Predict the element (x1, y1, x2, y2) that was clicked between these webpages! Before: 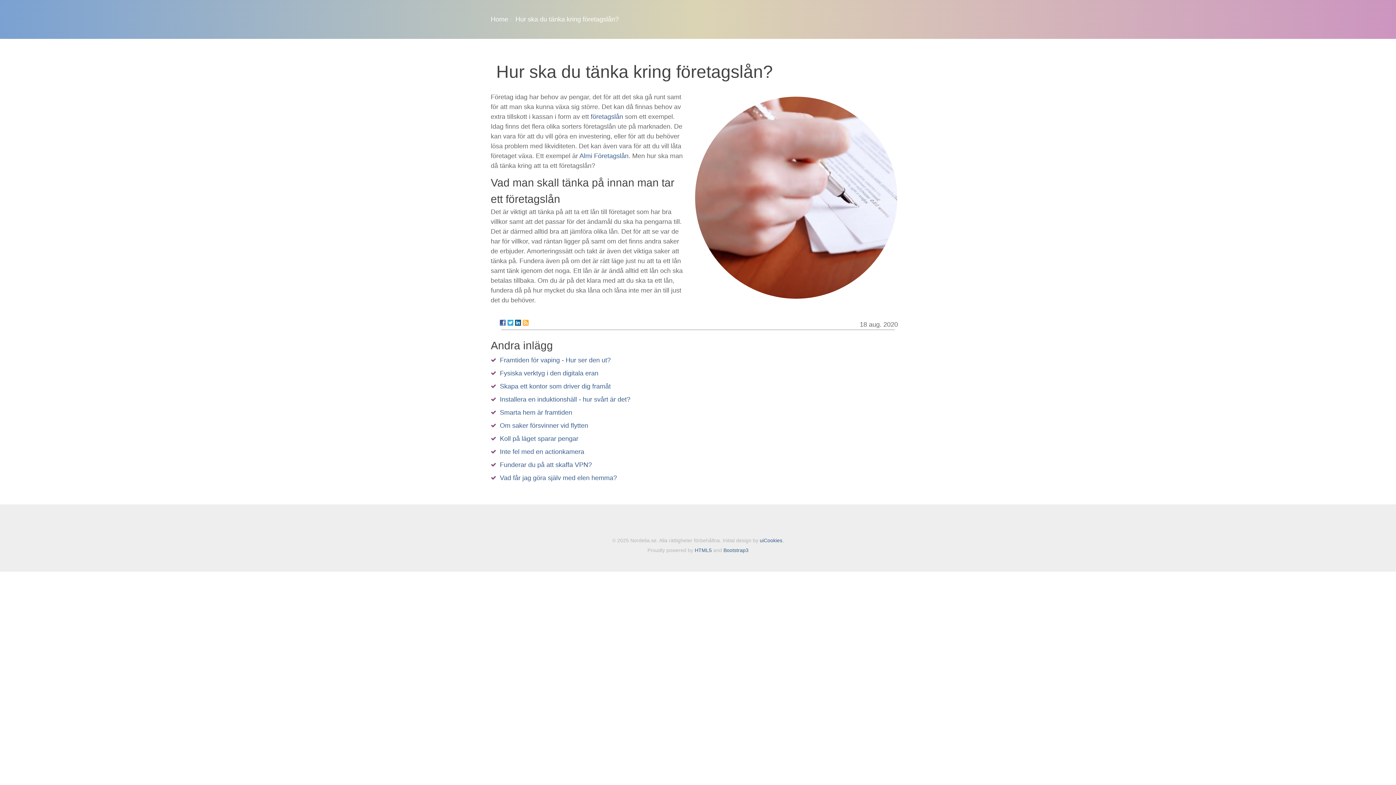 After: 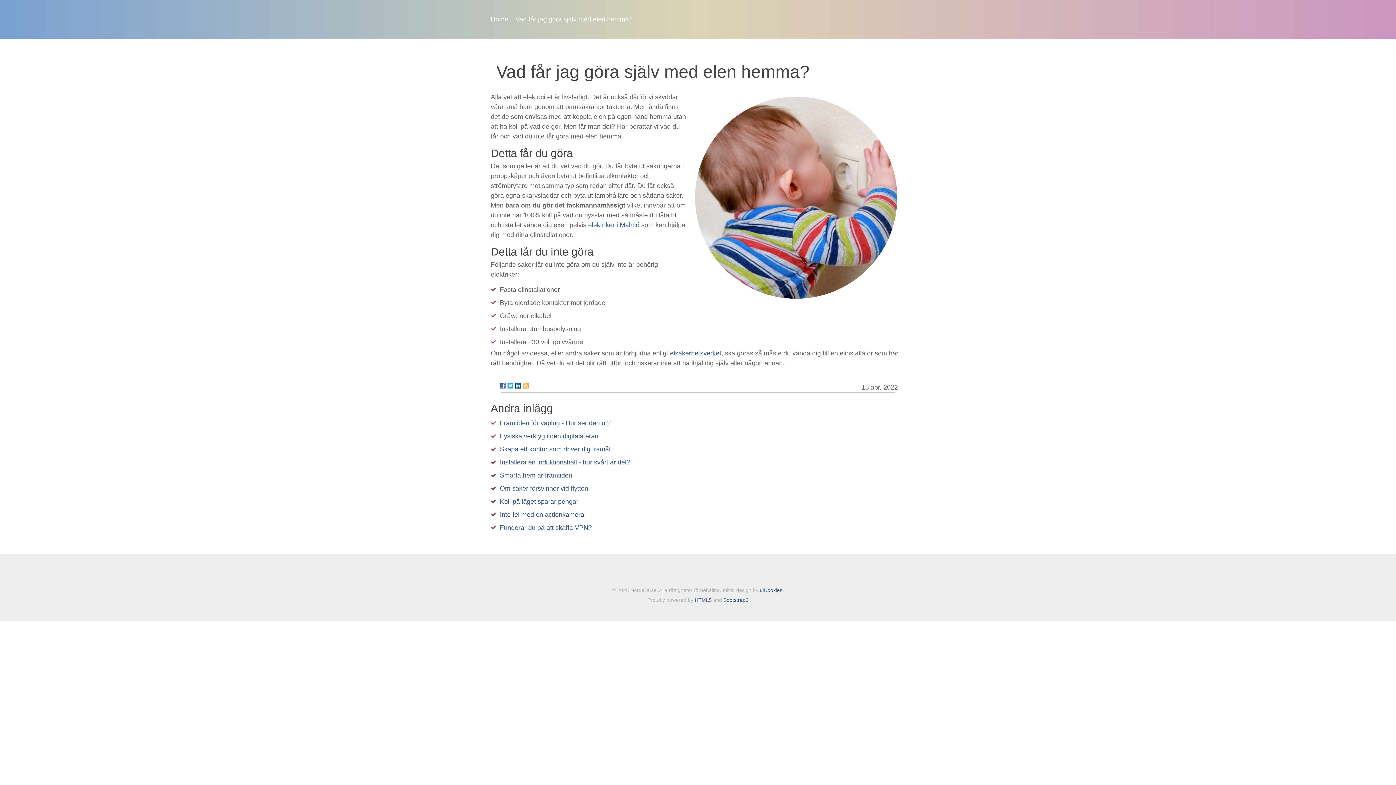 Action: bbox: (500, 474, 617, 481) label: Vad får jag göra själv med elen hemma?